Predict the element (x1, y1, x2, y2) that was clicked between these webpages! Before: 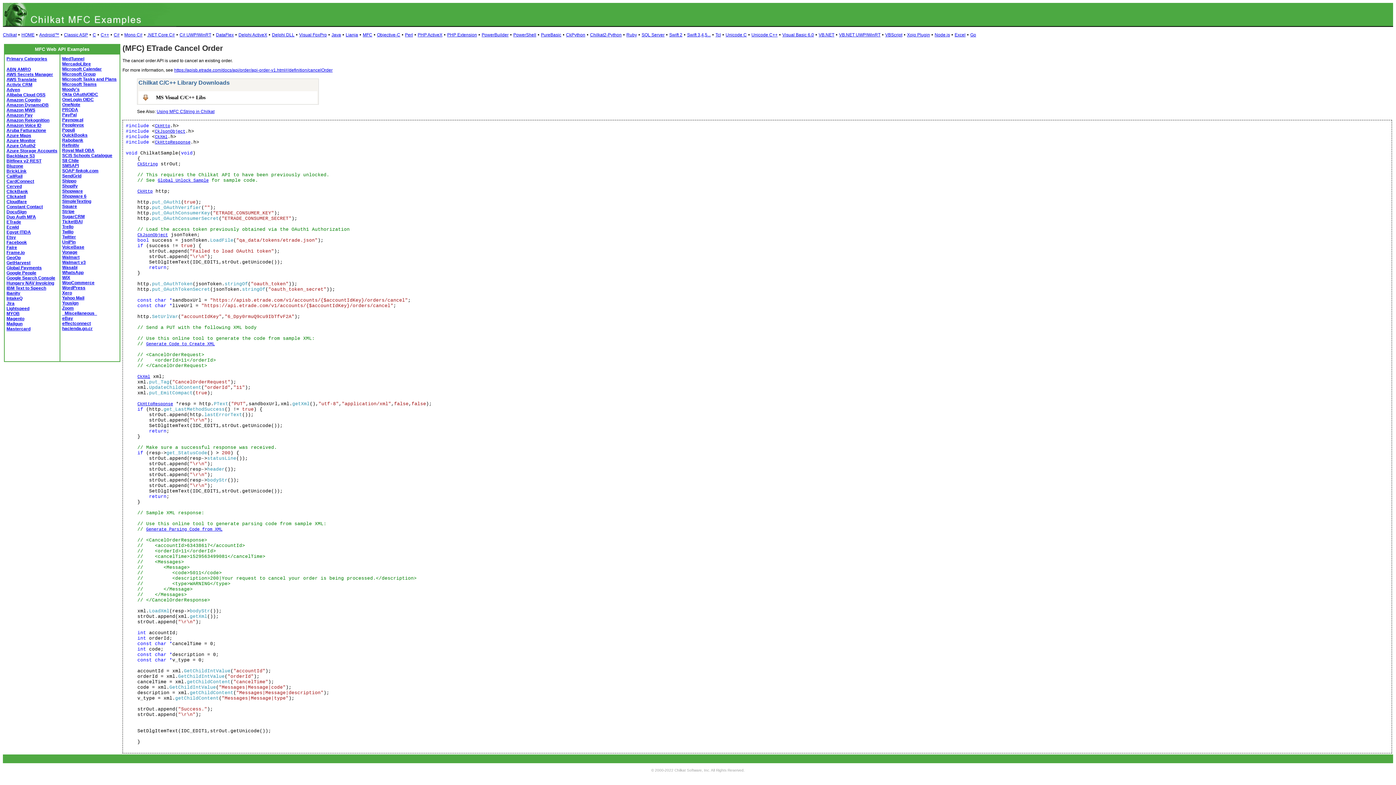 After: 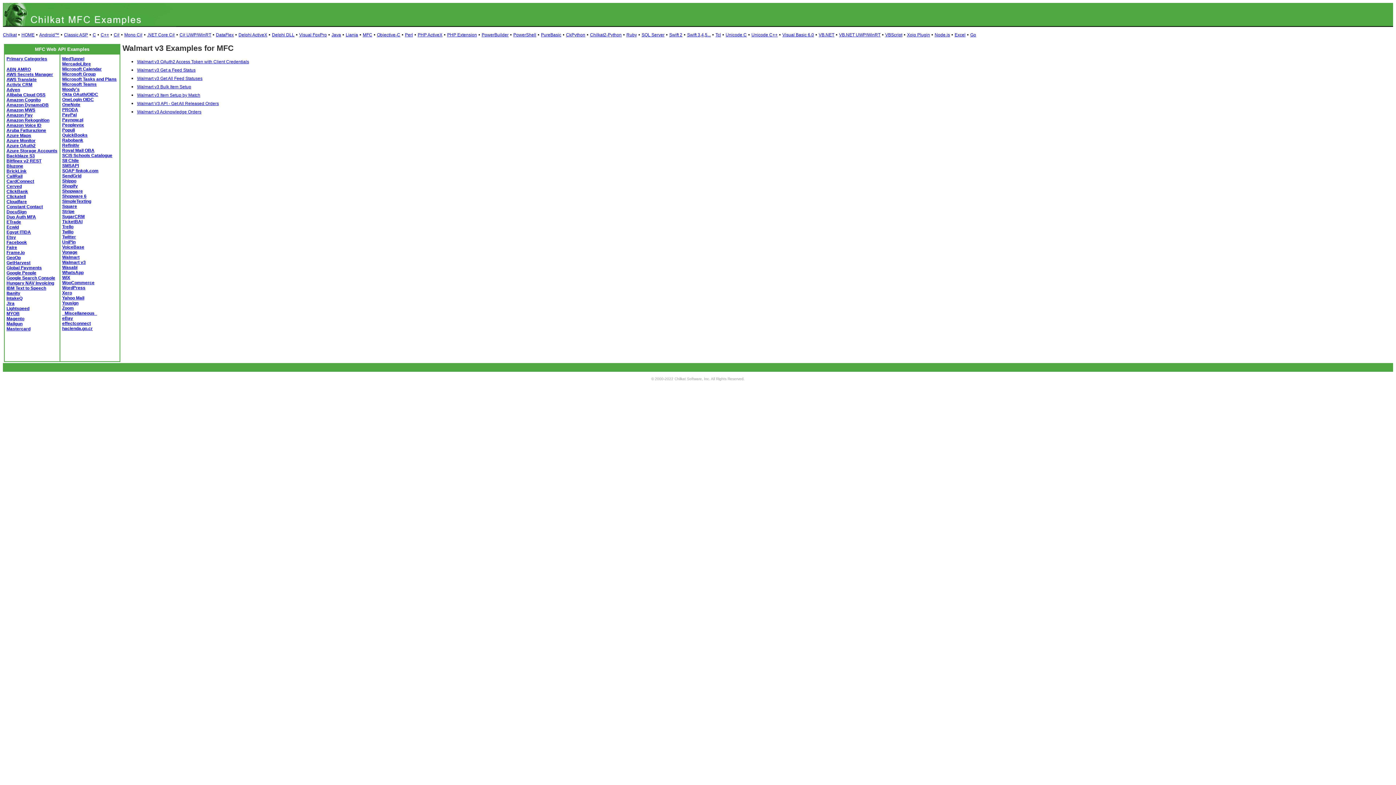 Action: label: Walmart v3 bbox: (62, 260, 85, 265)